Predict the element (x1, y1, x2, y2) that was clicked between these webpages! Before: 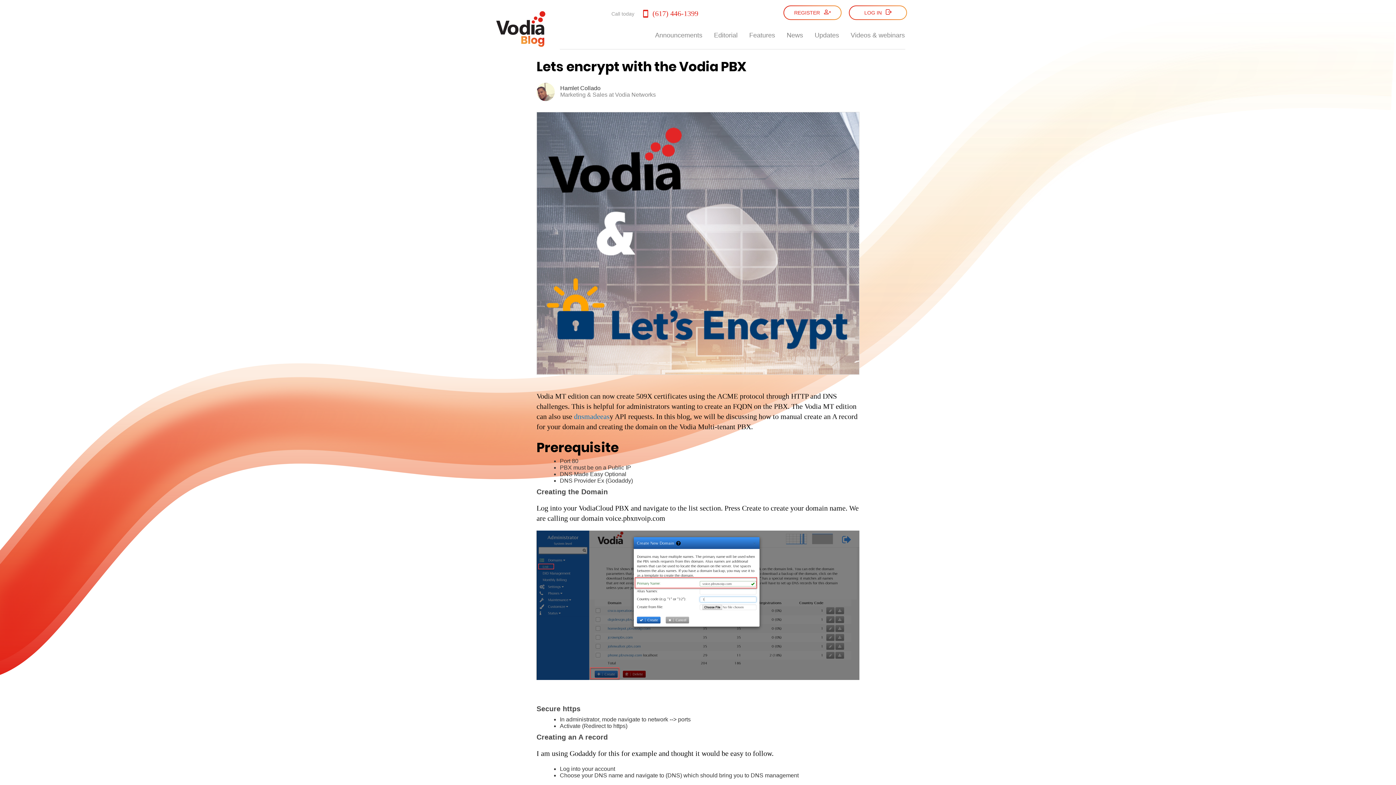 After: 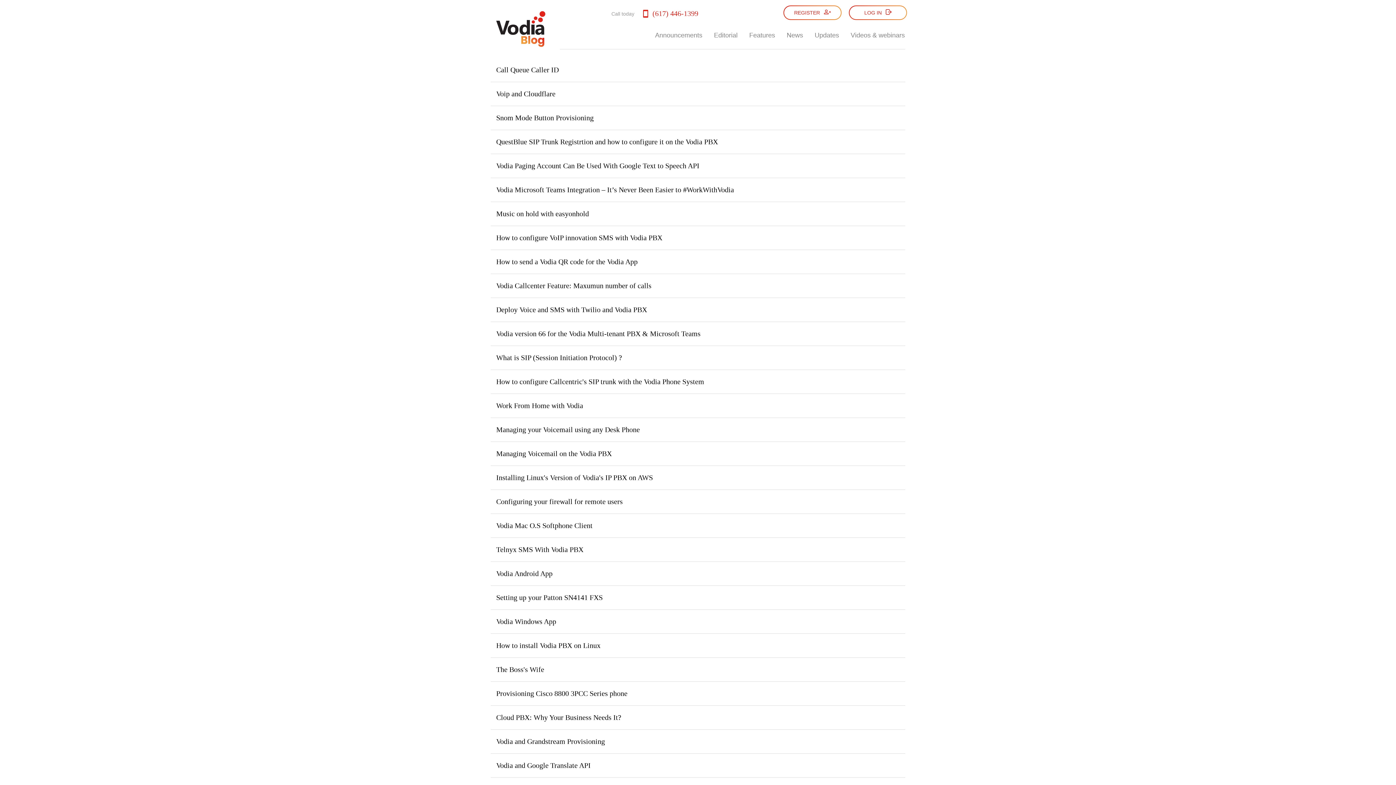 Action: label: Editorial bbox: (708, 28, 743, 41)